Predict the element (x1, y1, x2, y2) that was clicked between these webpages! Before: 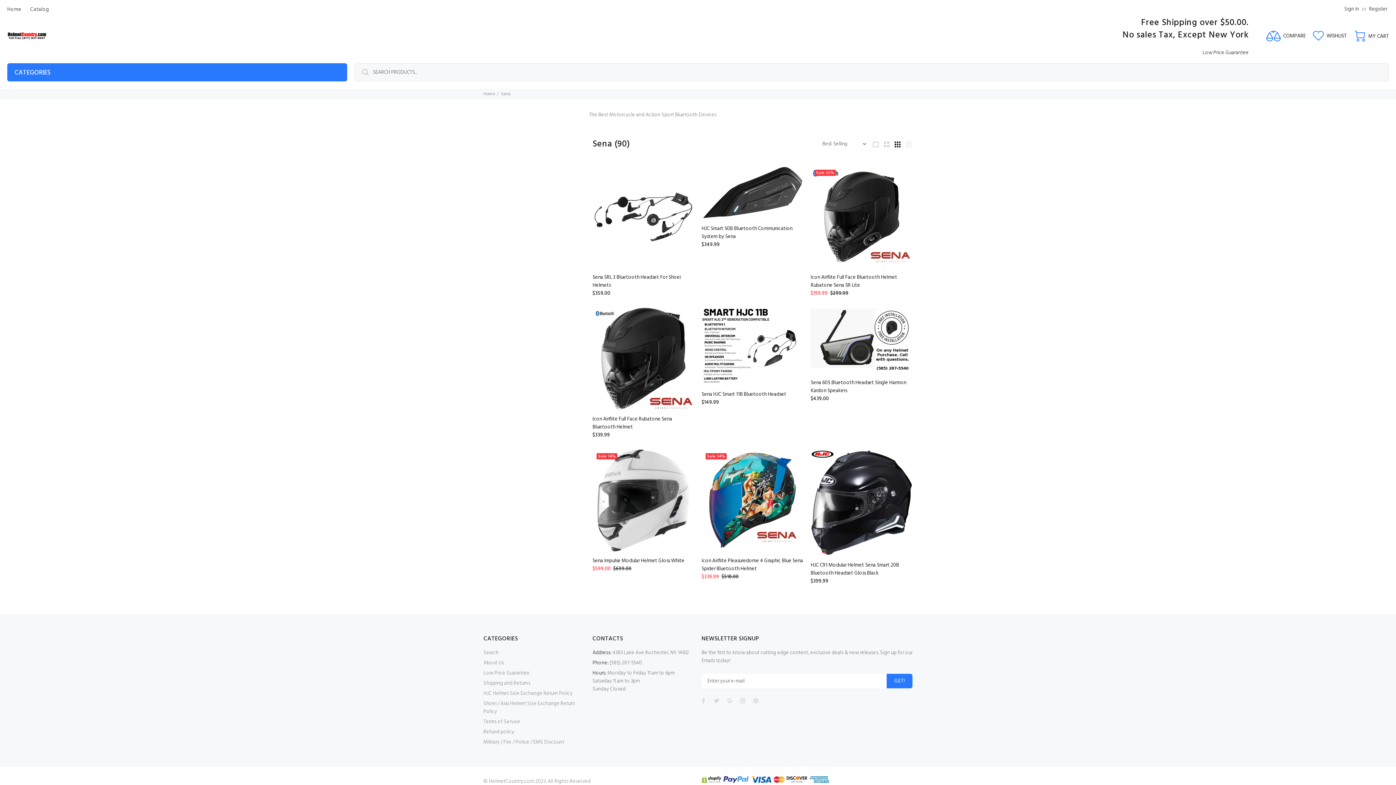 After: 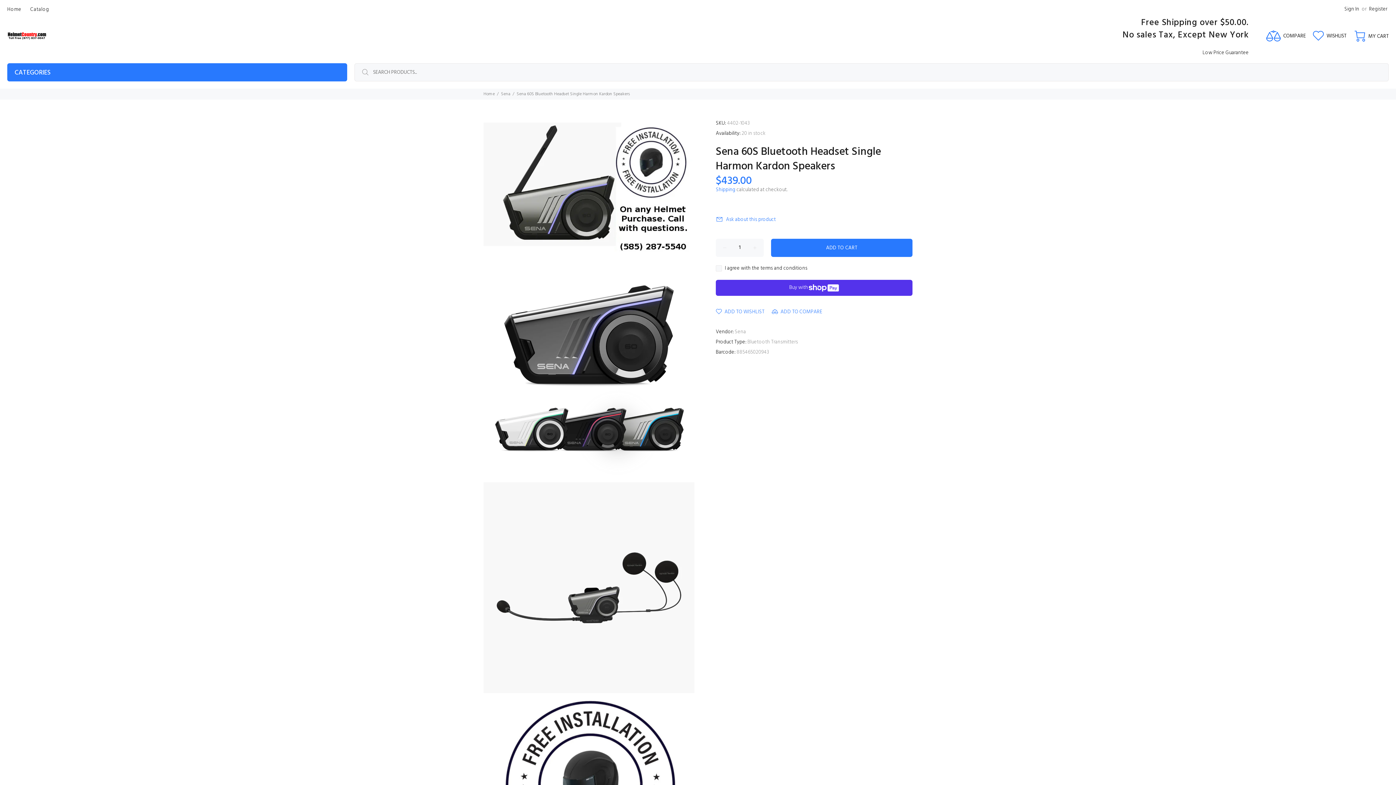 Action: bbox: (810, 379, 906, 395) label: Sena 60S Bluetooth Headset Single Harmon Kardon Speakers